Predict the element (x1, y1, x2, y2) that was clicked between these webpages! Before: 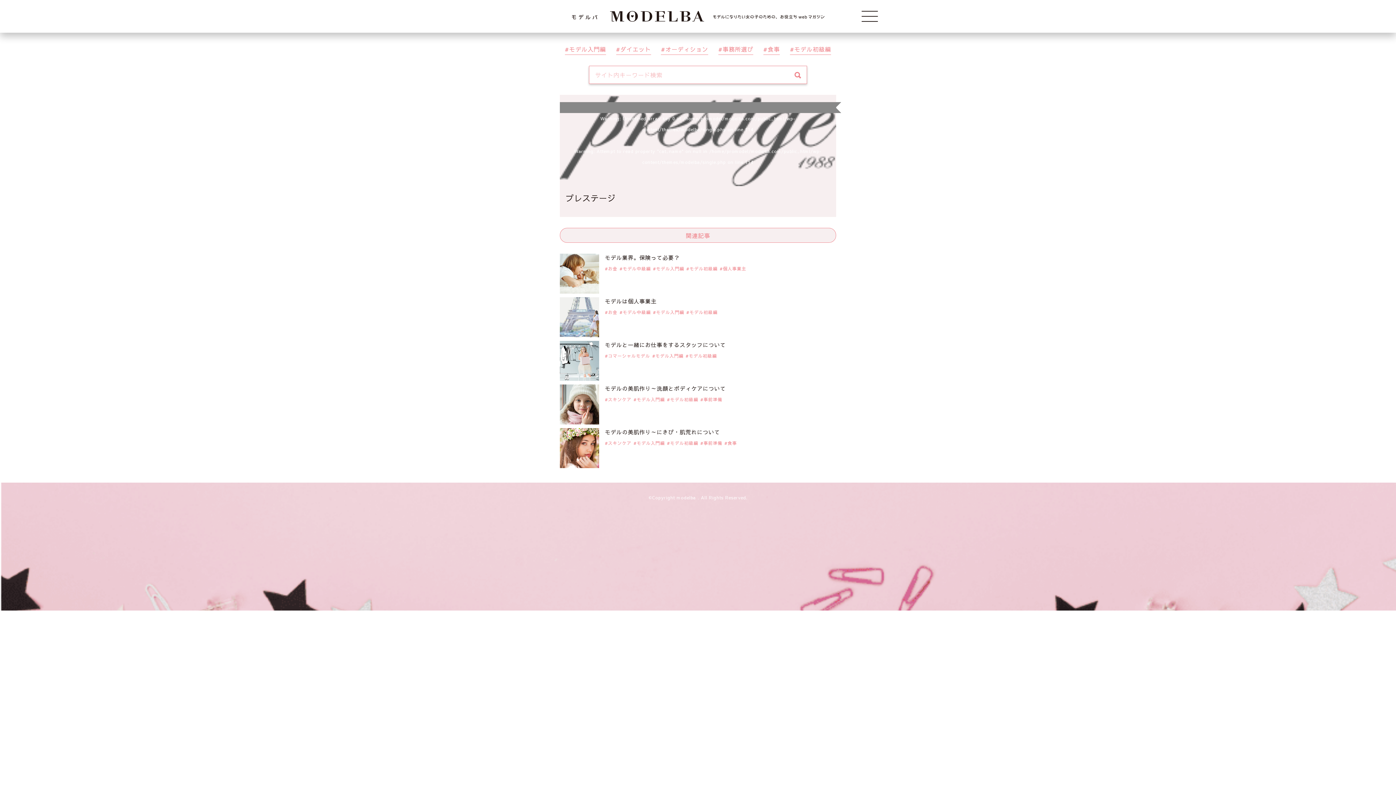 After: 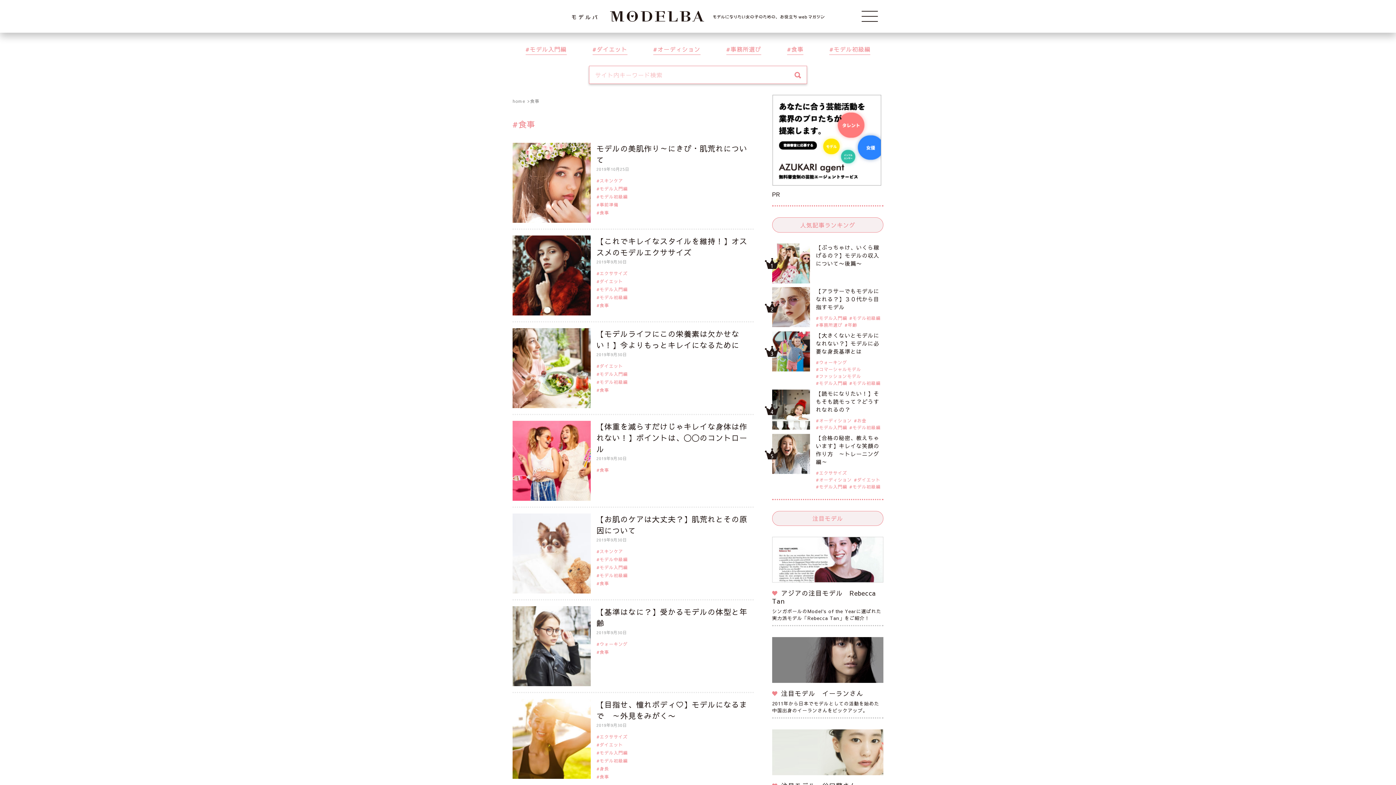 Action: bbox: (724, 440, 737, 446) label: 食事